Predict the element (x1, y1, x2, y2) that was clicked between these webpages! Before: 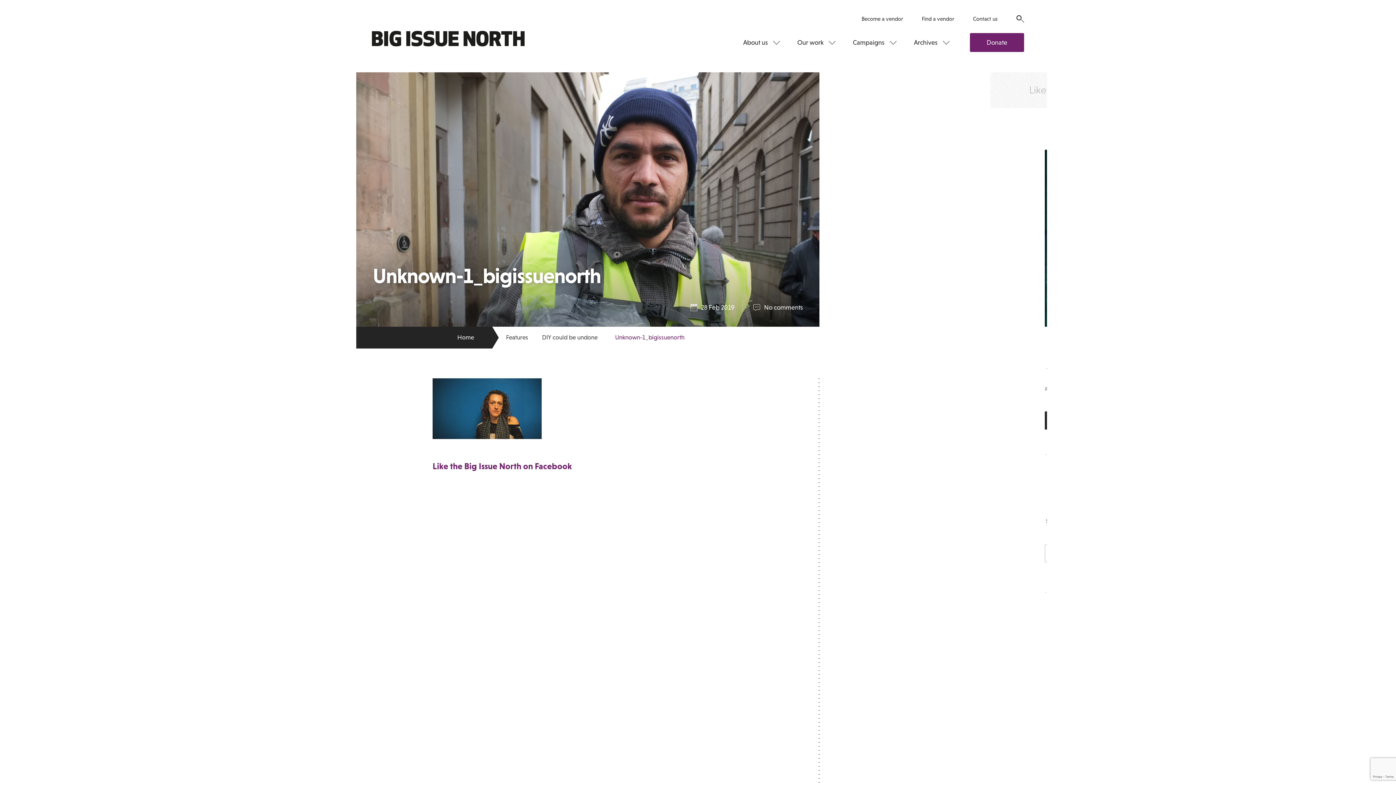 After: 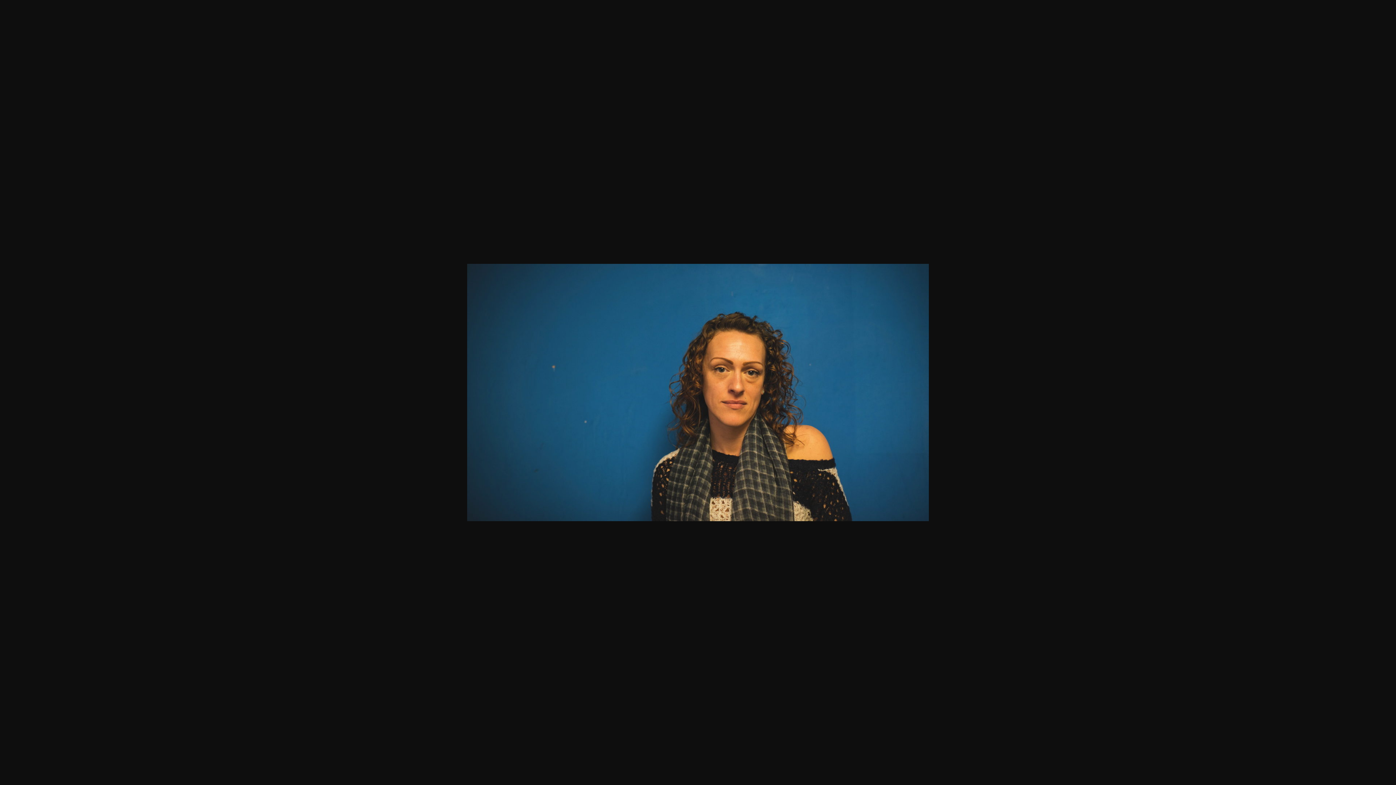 Action: bbox: (432, 432, 541, 441)